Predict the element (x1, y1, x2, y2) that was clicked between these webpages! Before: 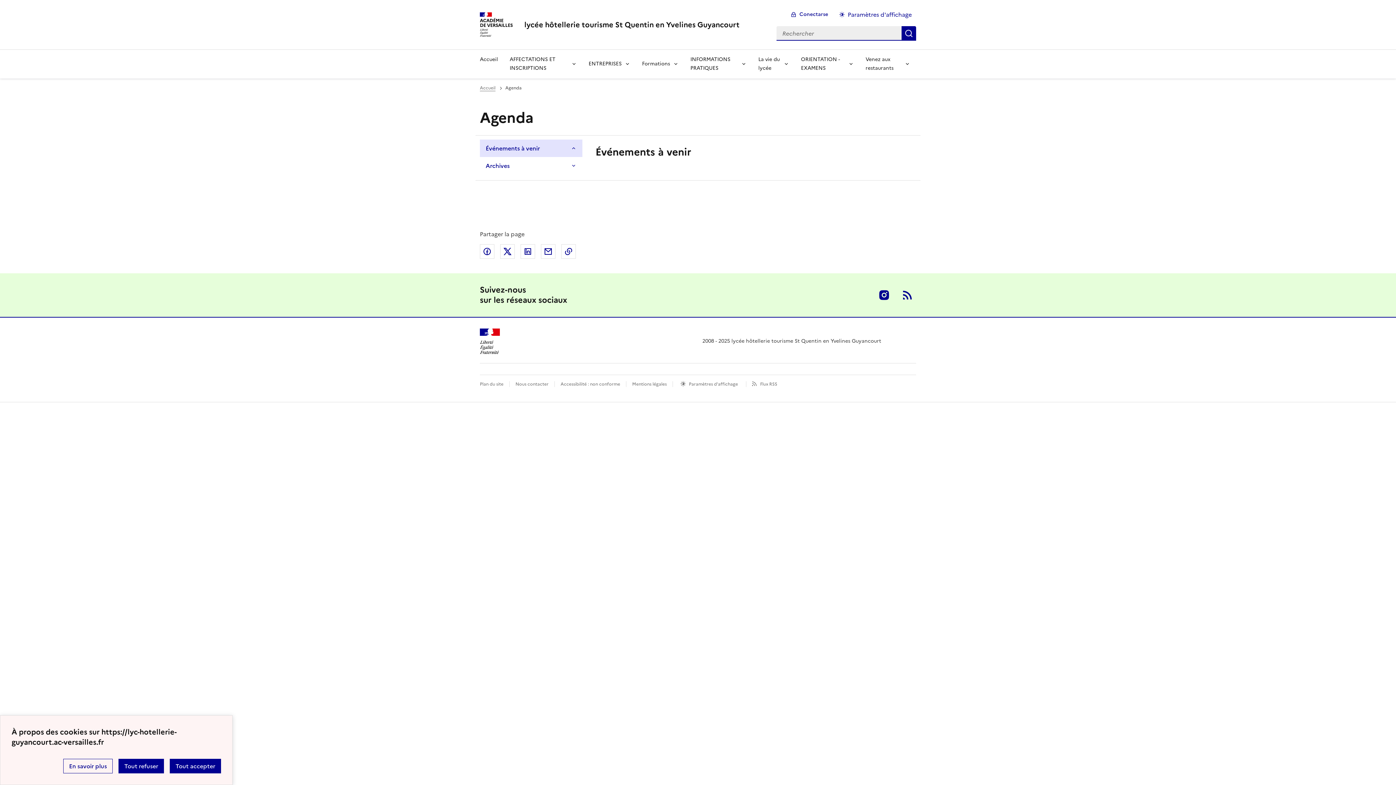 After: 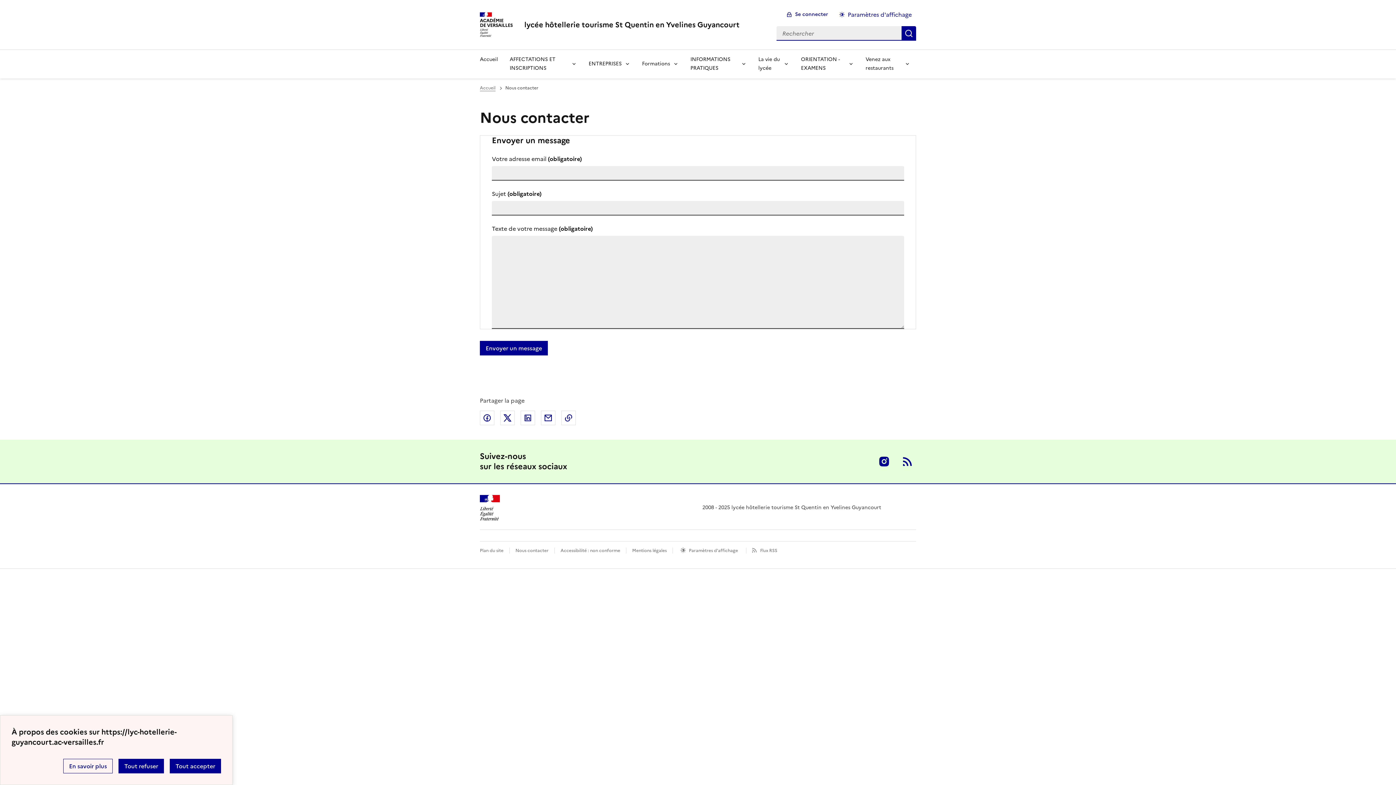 Action: bbox: (515, 381, 548, 387) label: ouvrir le formulaire de contact